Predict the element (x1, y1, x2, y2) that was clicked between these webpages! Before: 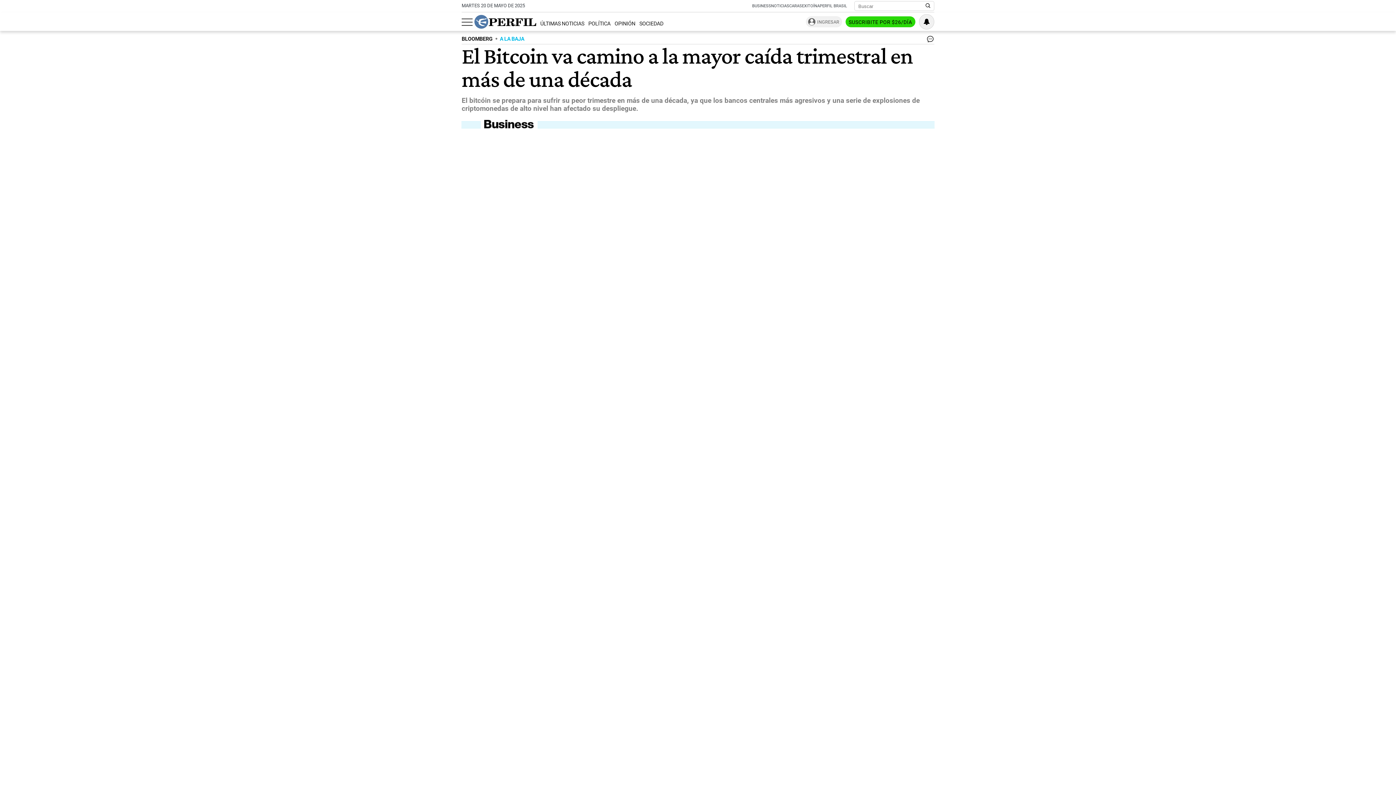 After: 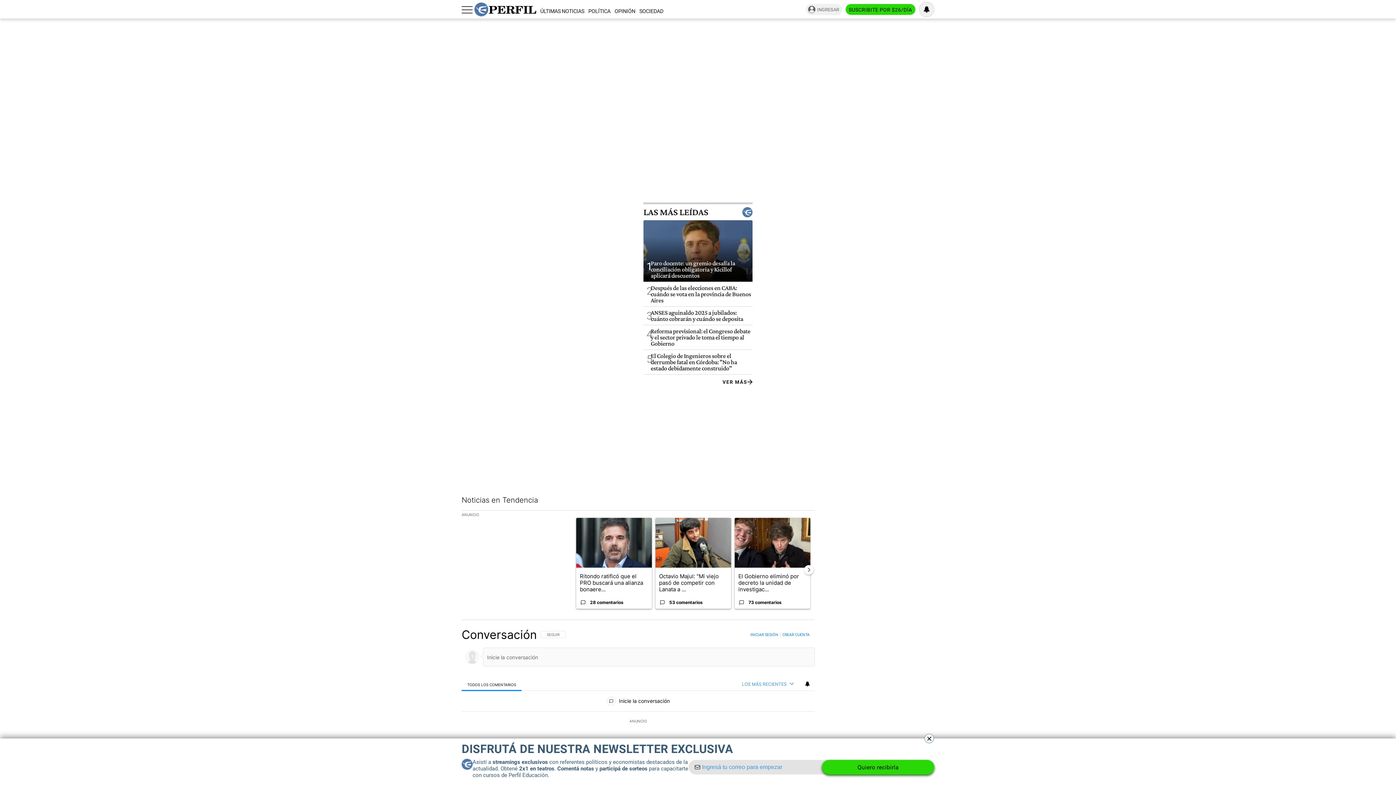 Action: label: Ver comentarios bbox: (926, 36, 934, 44)